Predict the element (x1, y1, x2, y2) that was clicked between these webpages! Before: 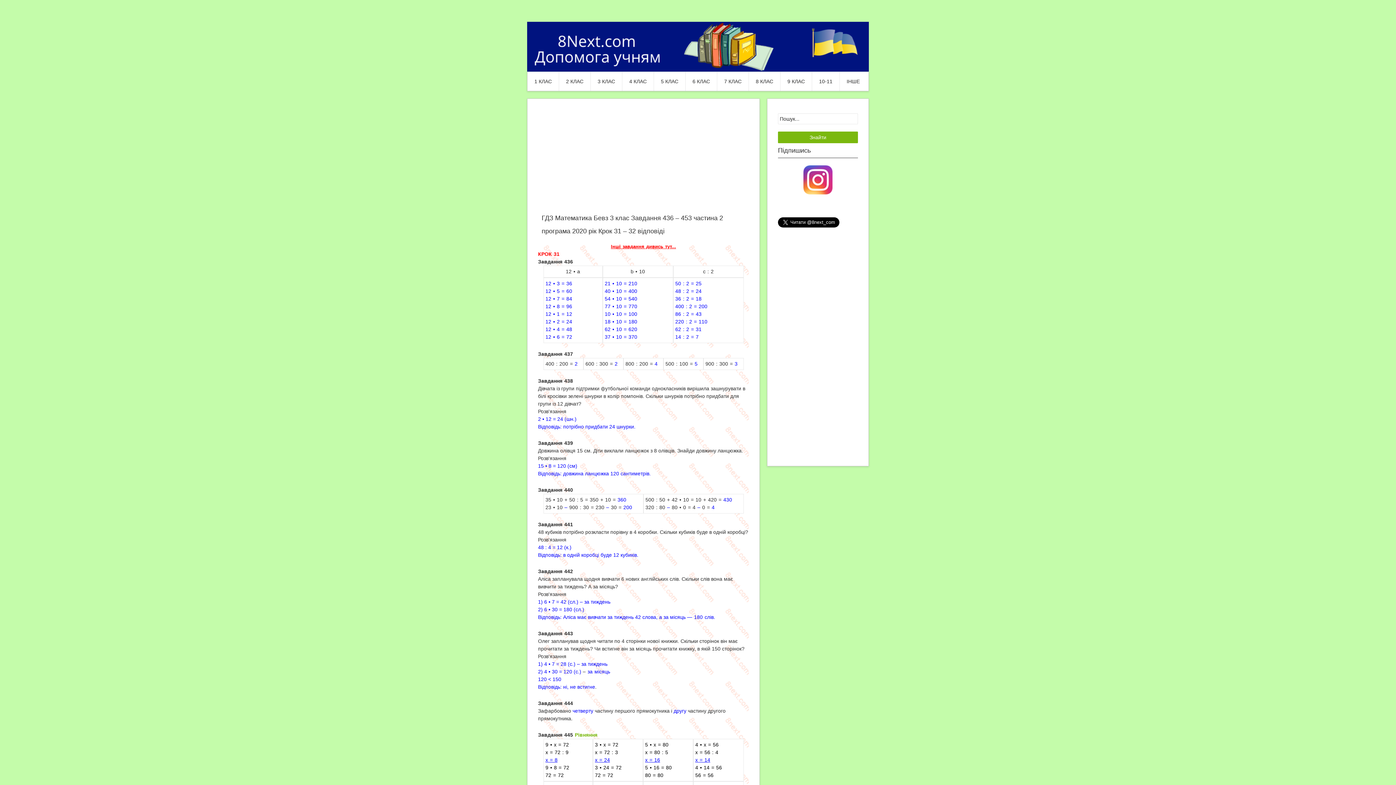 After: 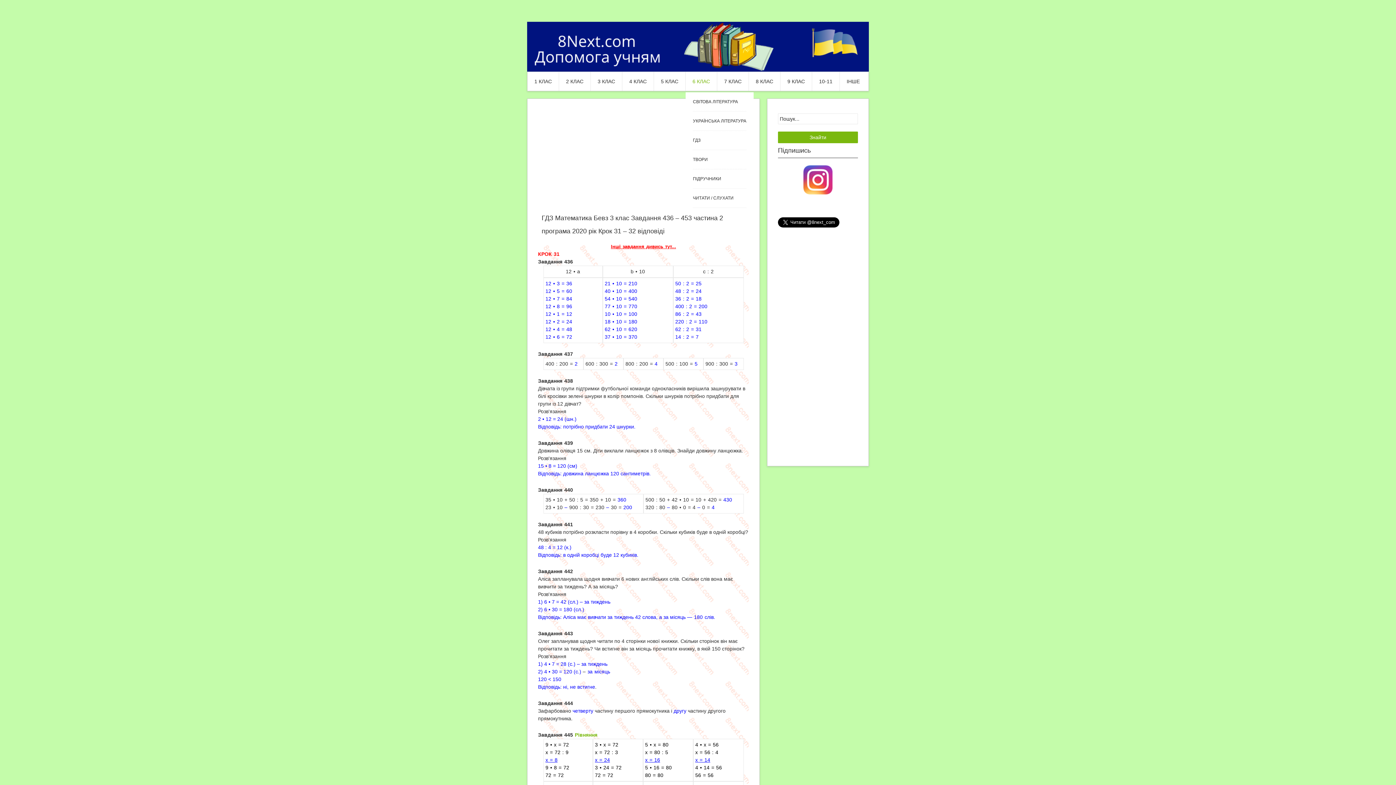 Action: label: 6 КЛАС bbox: (685, 72, 717, 90)